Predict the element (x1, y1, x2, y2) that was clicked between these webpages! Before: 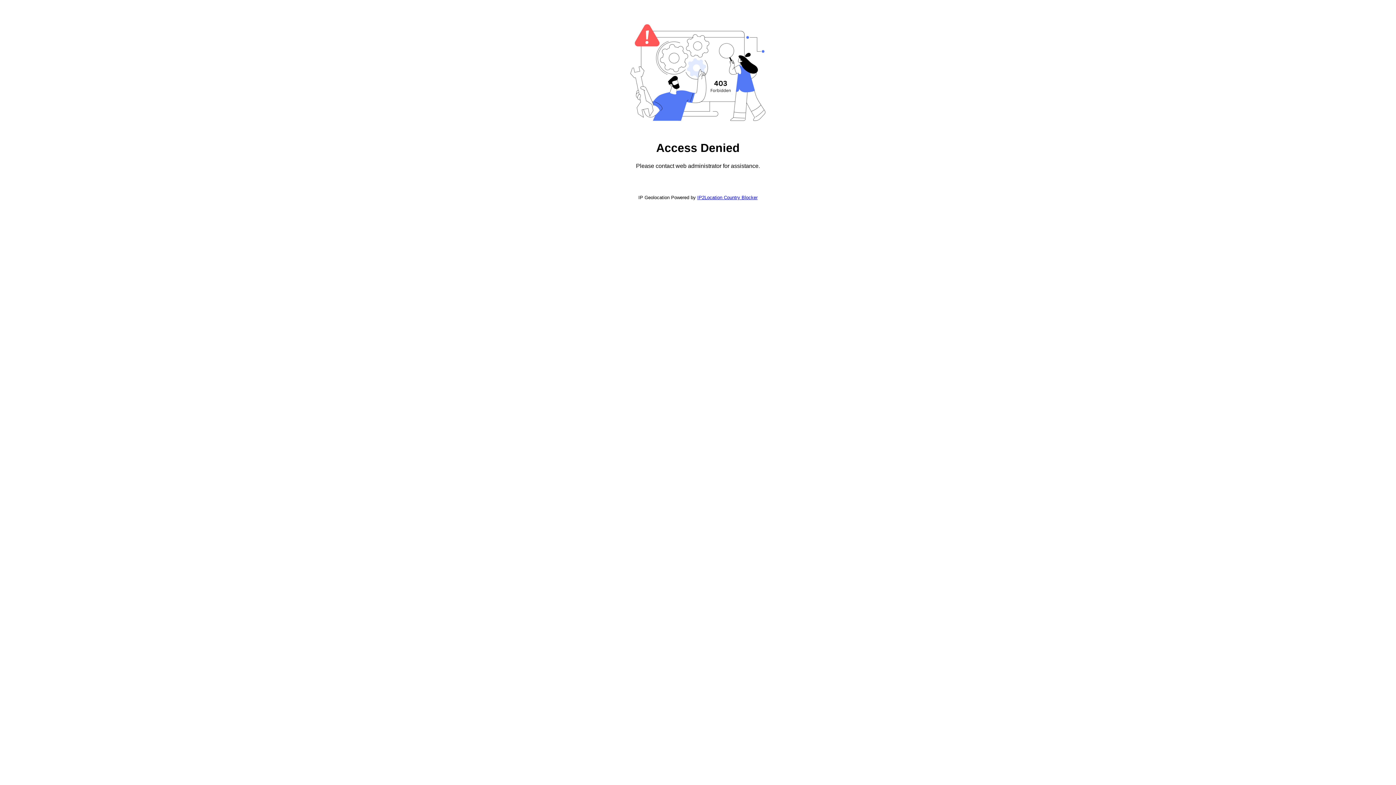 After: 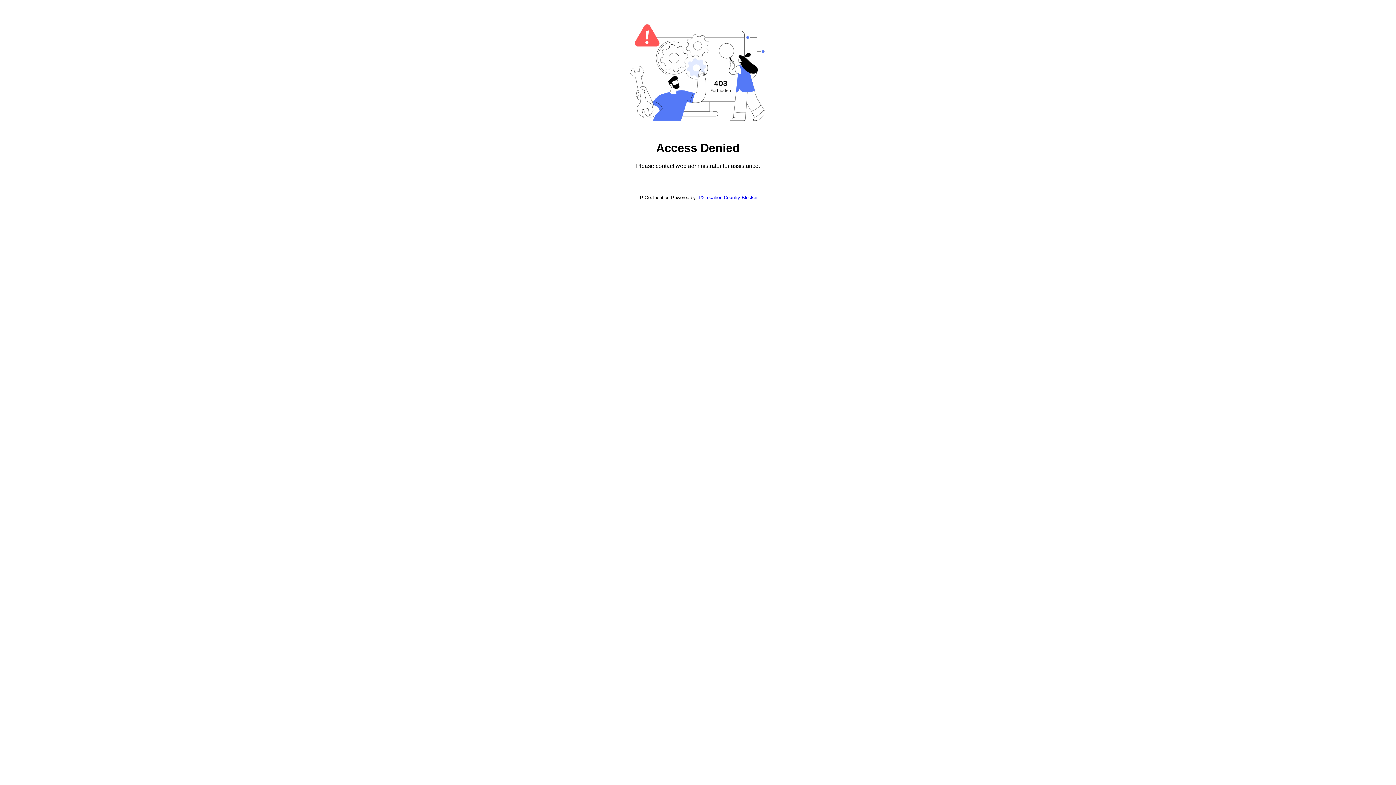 Action: label: IP2Location Country Blocker bbox: (697, 194, 757, 200)